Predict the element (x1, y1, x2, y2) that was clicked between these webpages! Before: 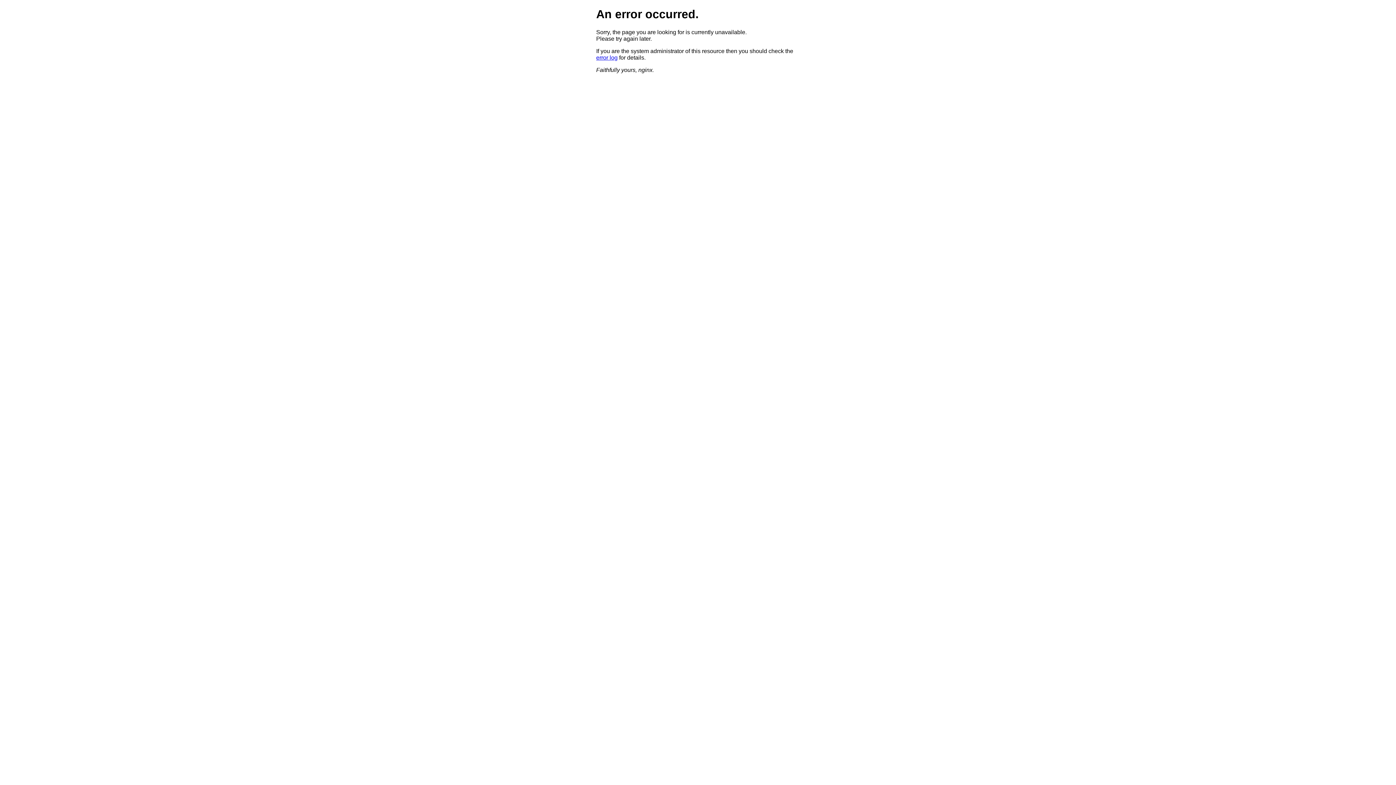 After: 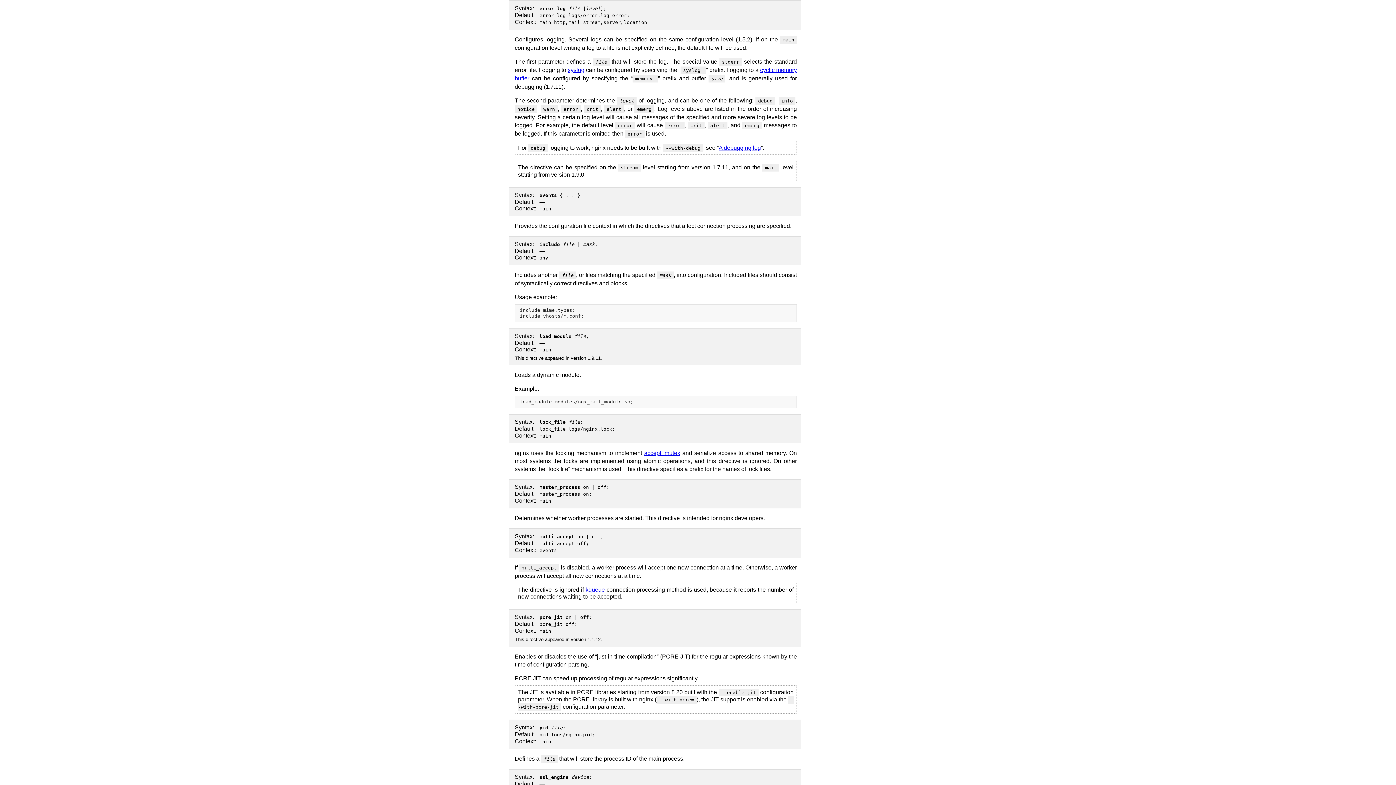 Action: bbox: (596, 54, 617, 60) label: error log